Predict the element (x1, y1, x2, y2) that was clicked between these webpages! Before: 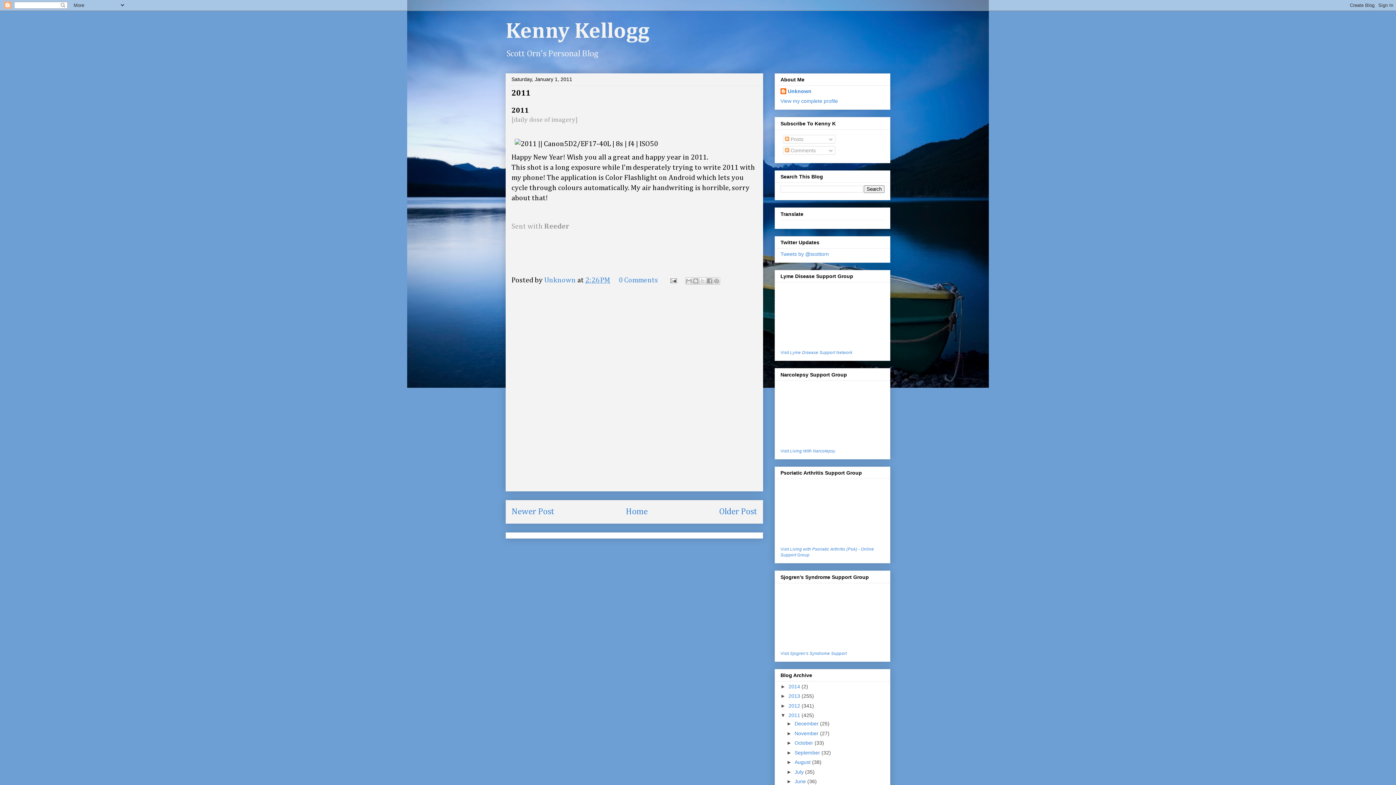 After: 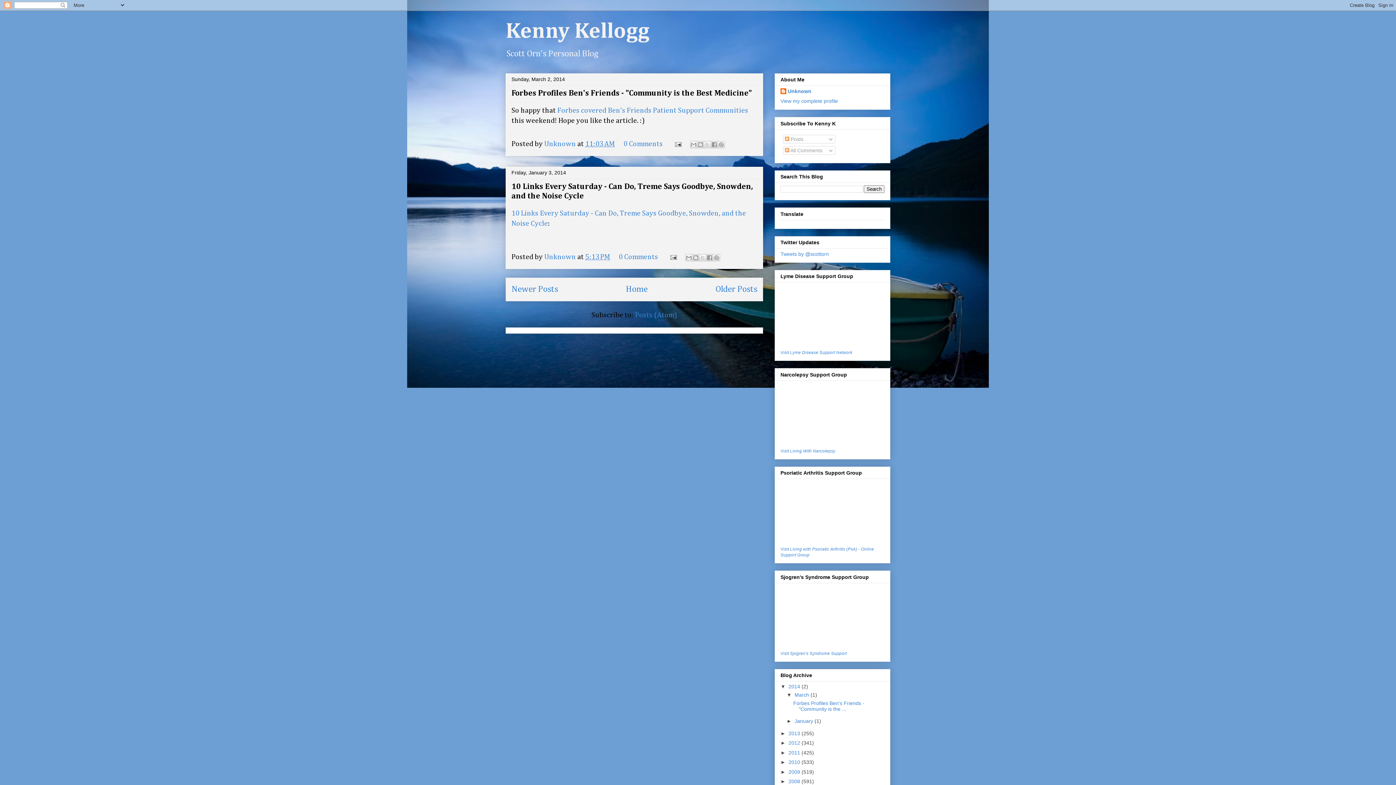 Action: bbox: (788, 683, 801, 689) label: 2014 